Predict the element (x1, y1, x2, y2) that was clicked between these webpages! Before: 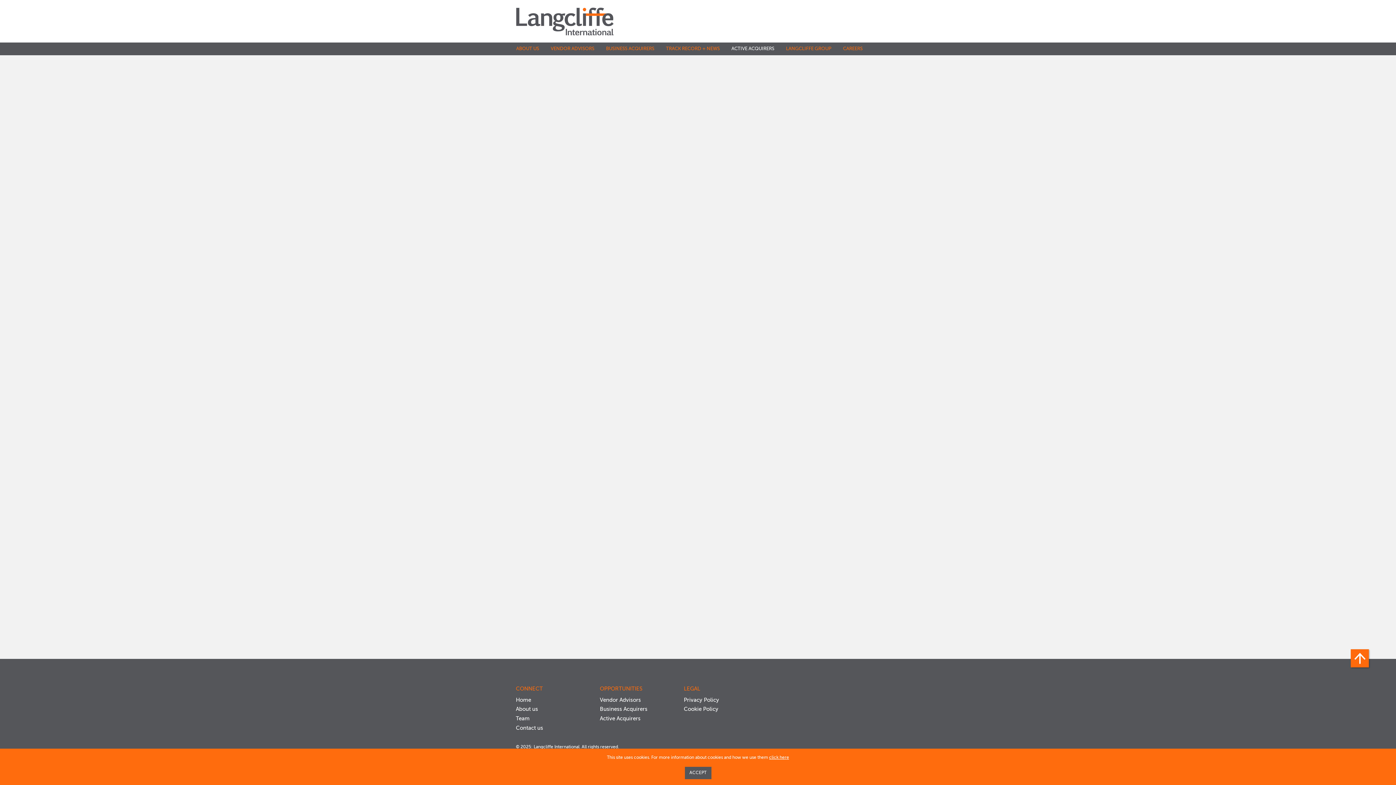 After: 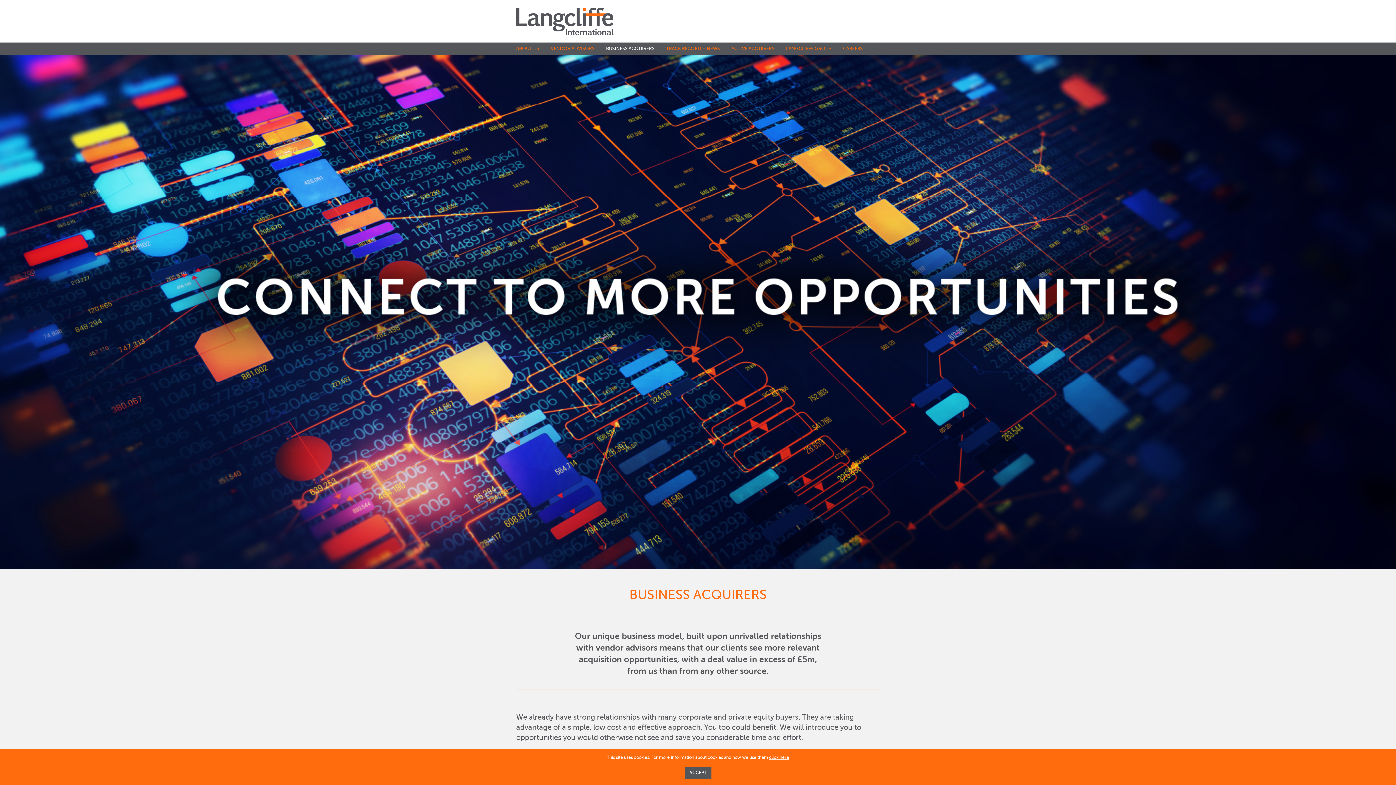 Action: bbox: (600, 705, 660, 714) label: Business Acquirers